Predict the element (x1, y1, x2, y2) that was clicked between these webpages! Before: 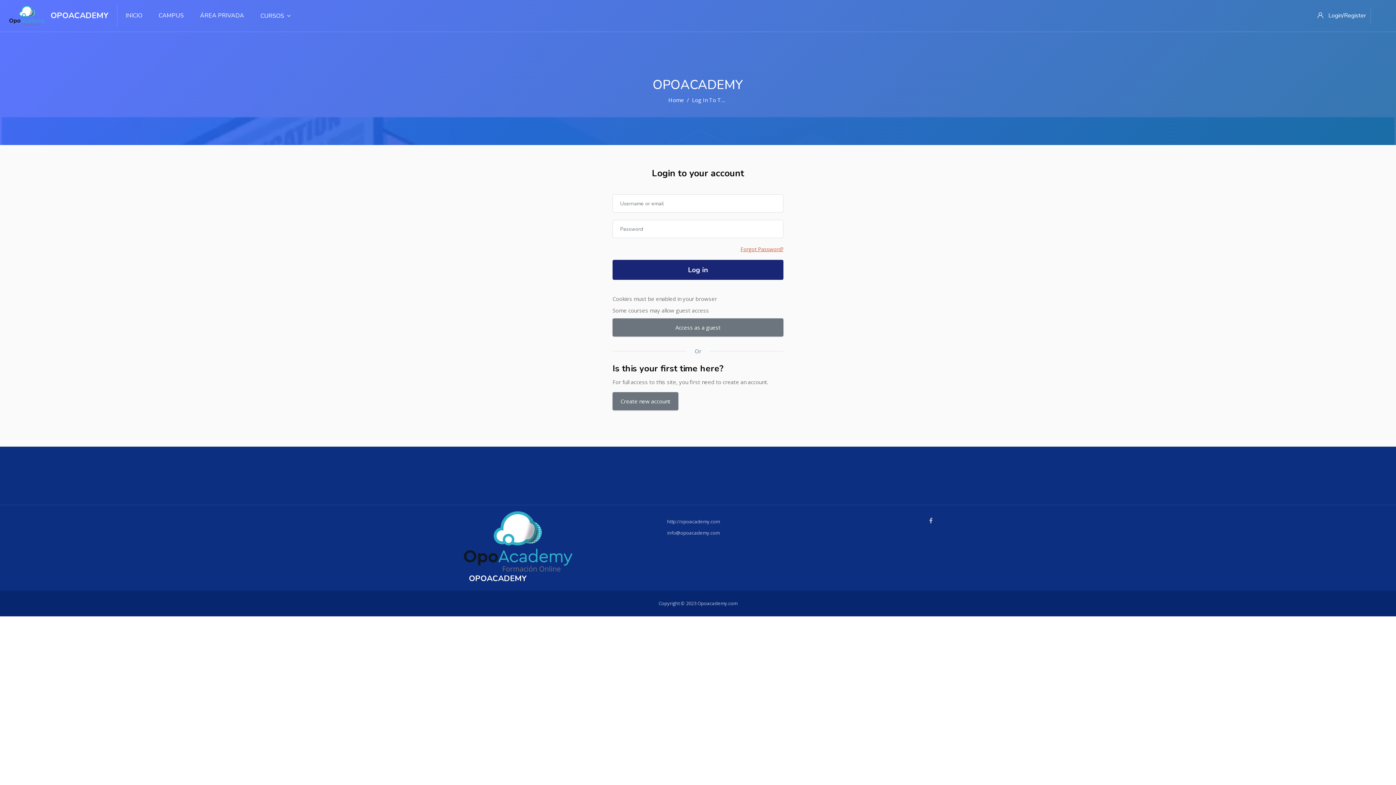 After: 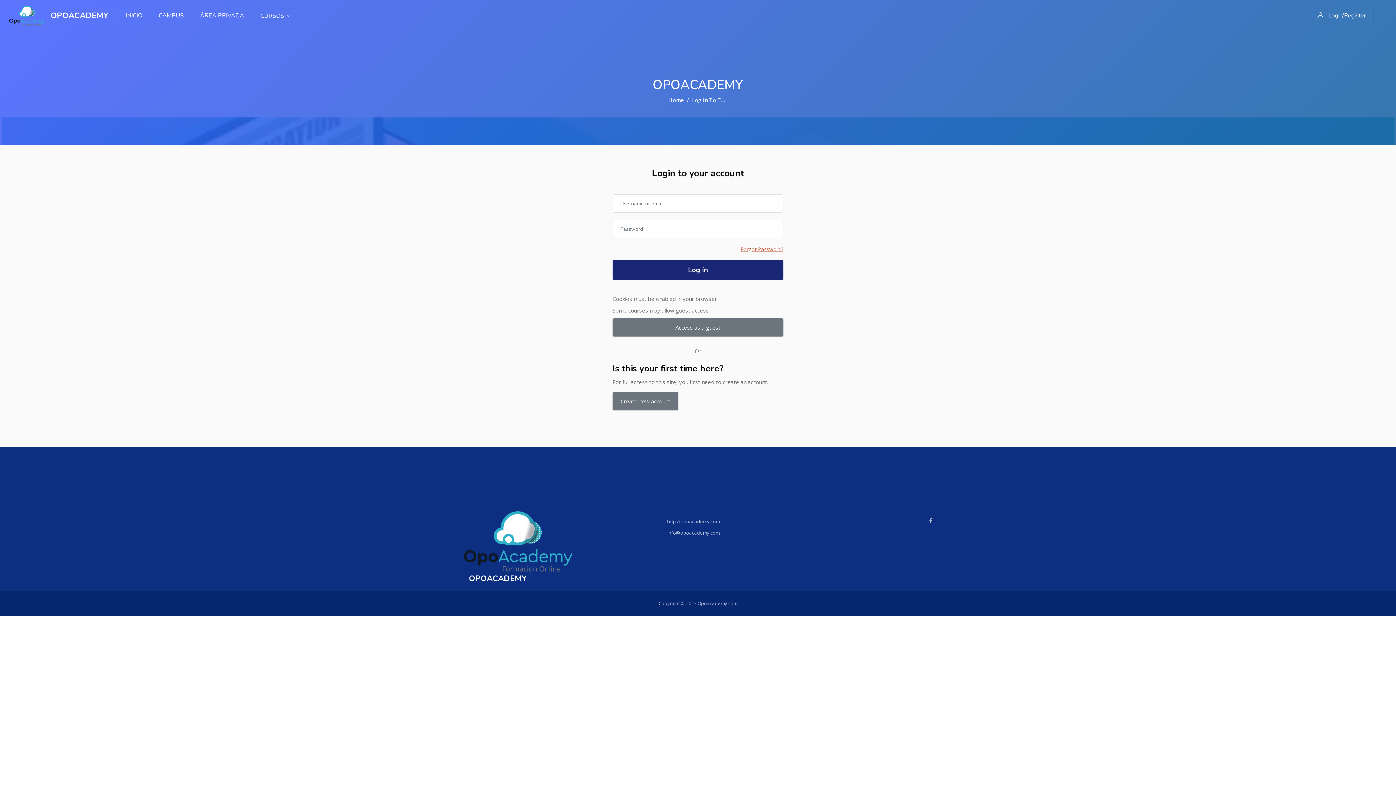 Action: bbox: (196, 0, 256, 31) label: ÁREA PRIVADA